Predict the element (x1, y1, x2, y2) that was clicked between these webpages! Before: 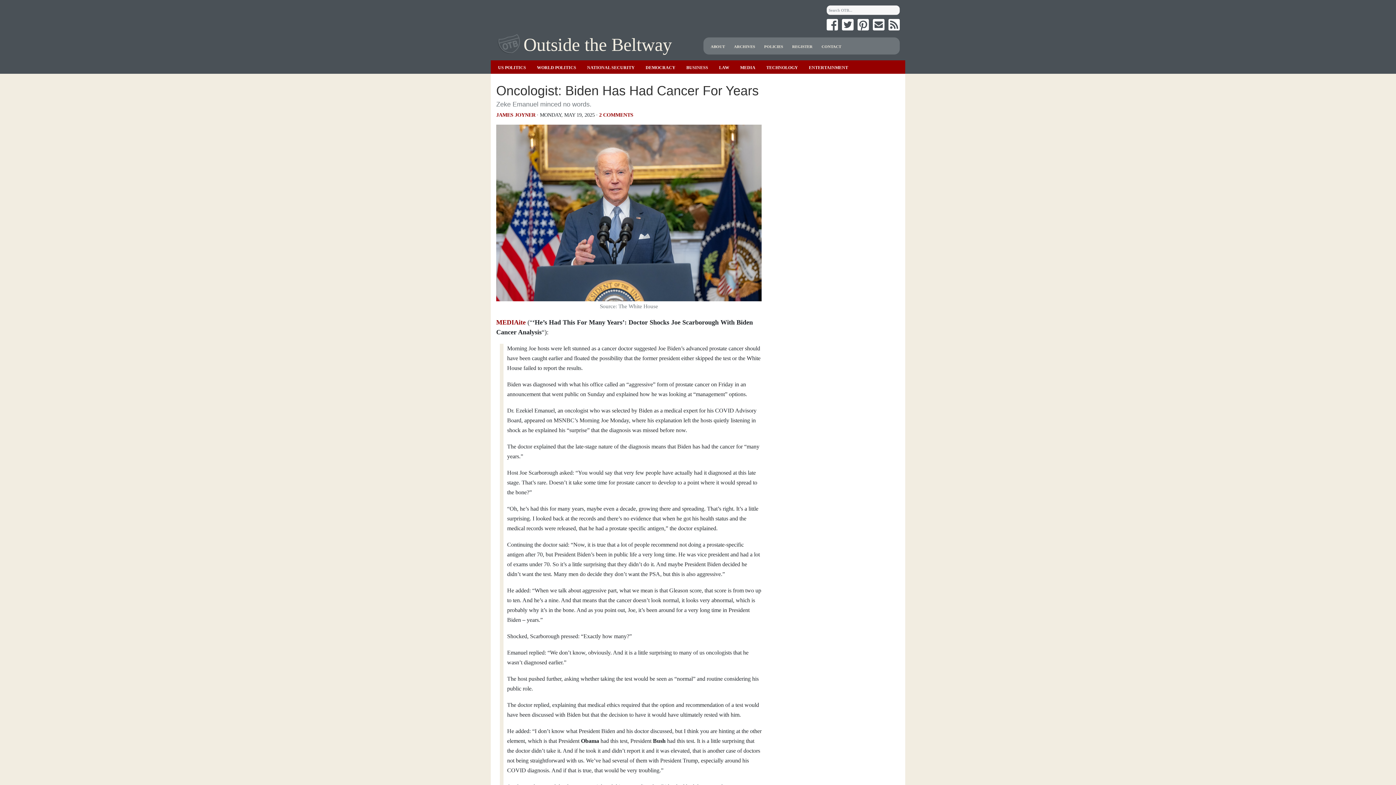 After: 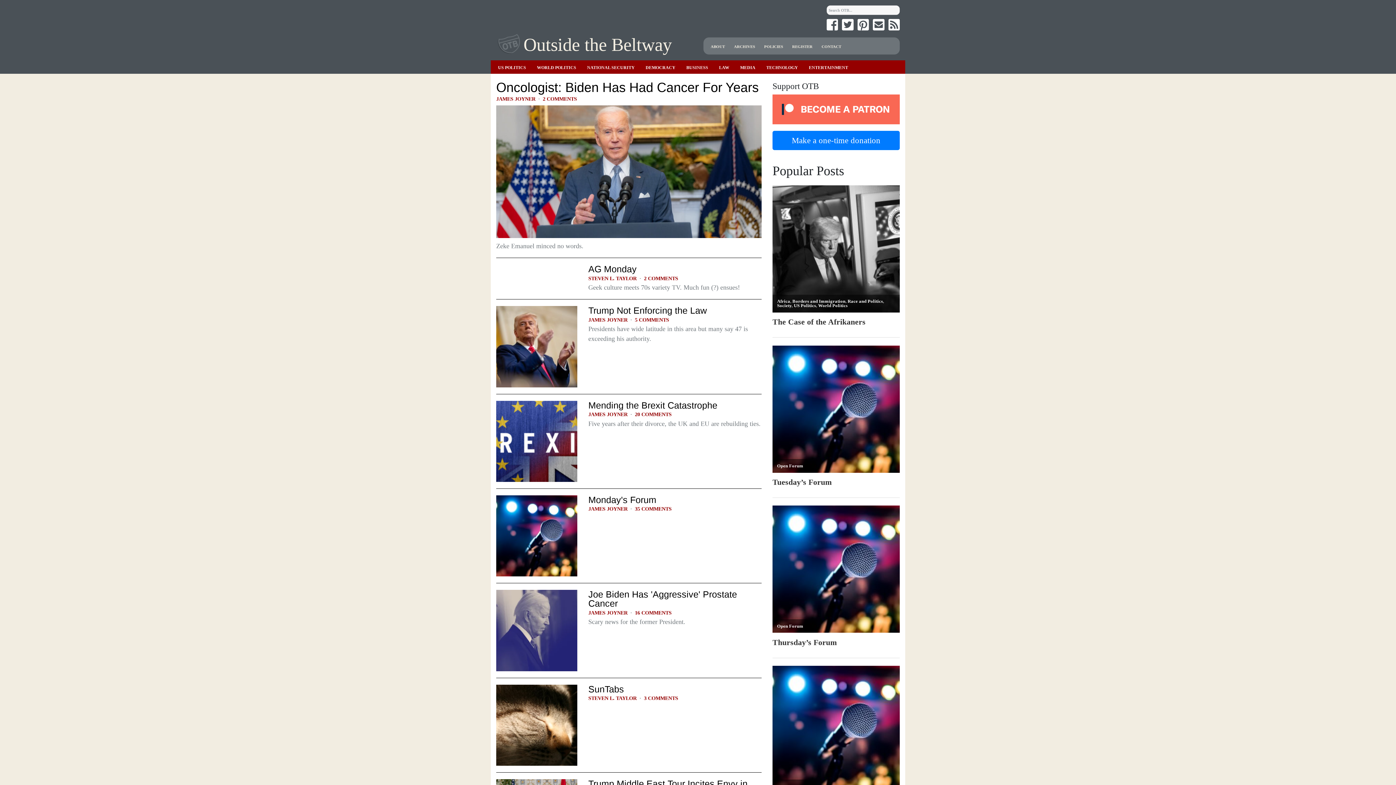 Action: label: Outside the Beltway bbox: (523, 34, 672, 54)